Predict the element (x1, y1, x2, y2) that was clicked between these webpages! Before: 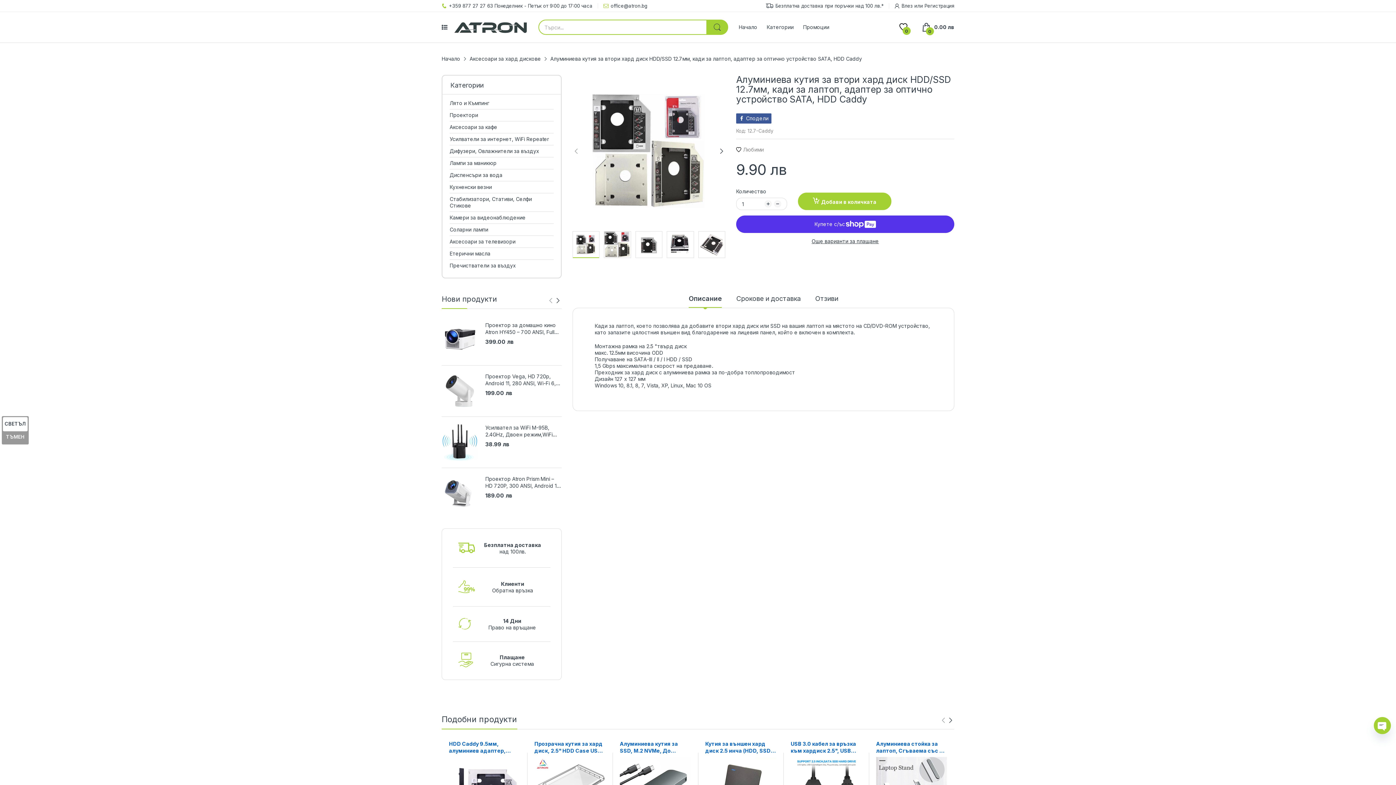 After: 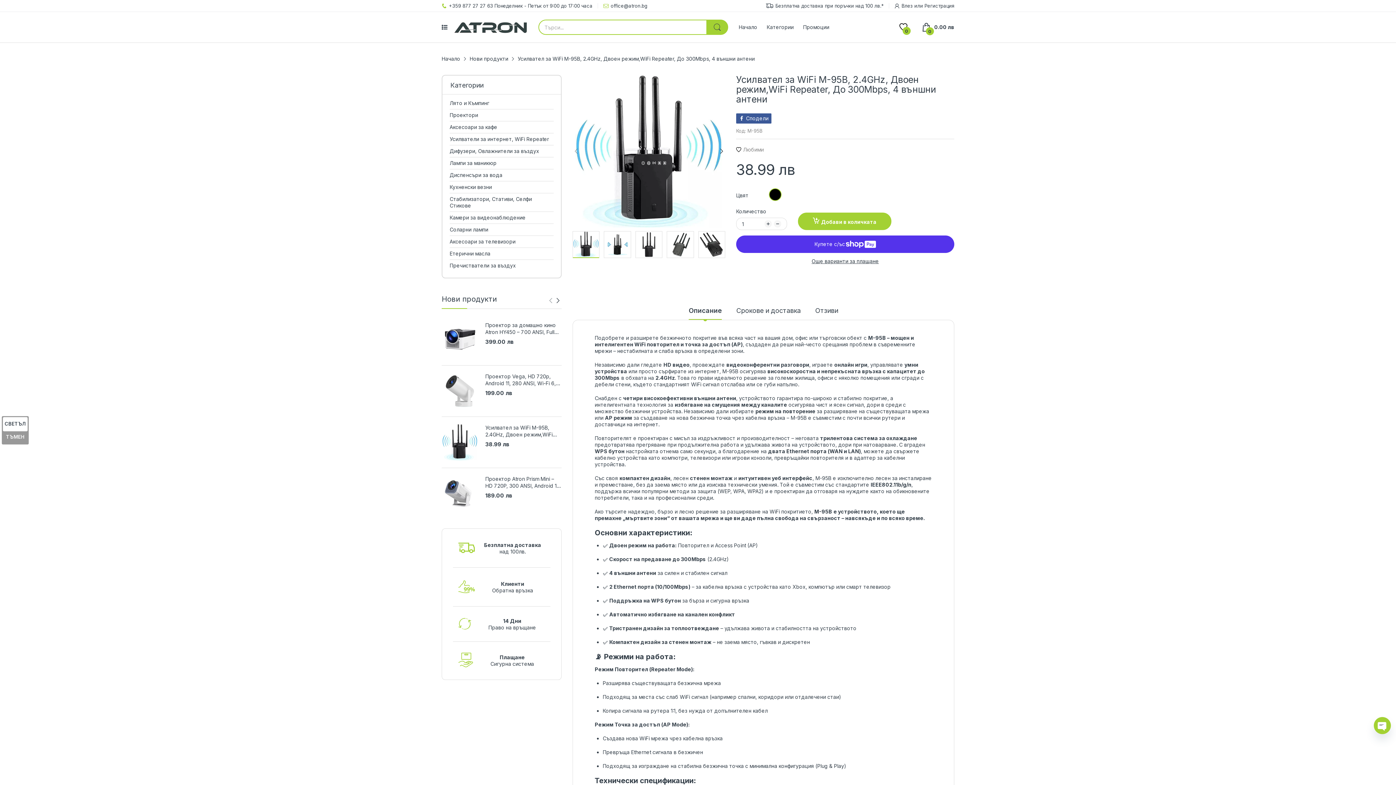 Action: bbox: (441, 424, 478, 460)